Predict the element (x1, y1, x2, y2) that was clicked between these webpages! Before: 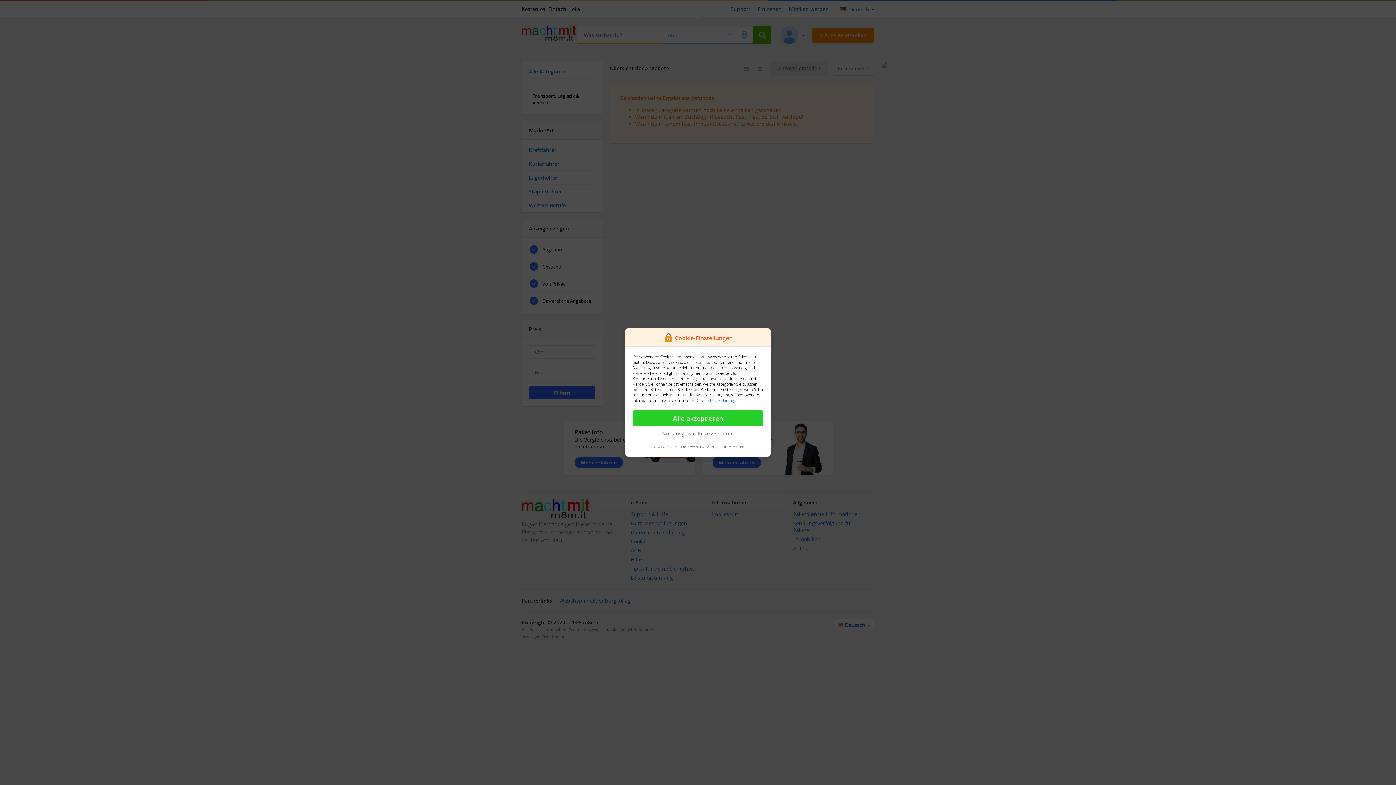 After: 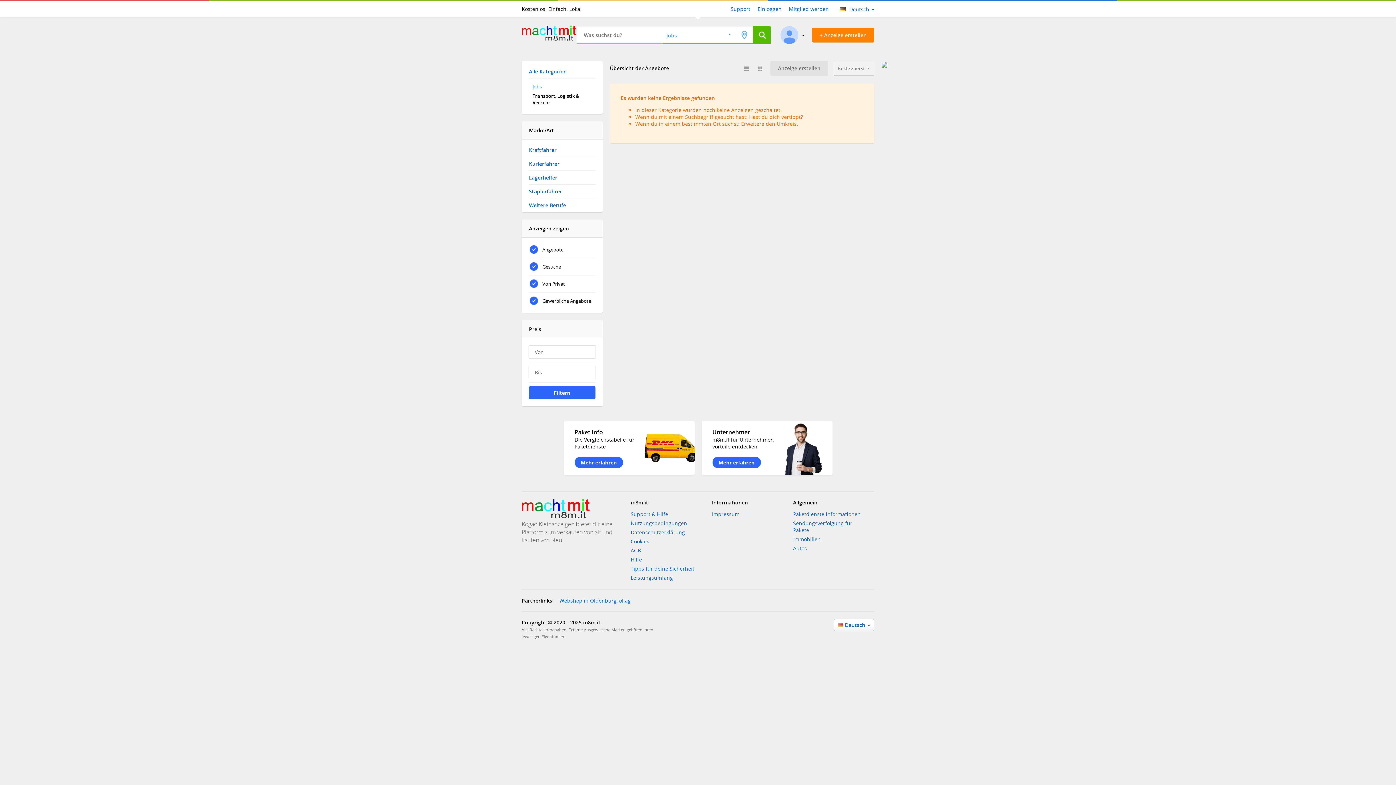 Action: bbox: (662, 430, 734, 437) label: Nur ausgewählte akzeptieren